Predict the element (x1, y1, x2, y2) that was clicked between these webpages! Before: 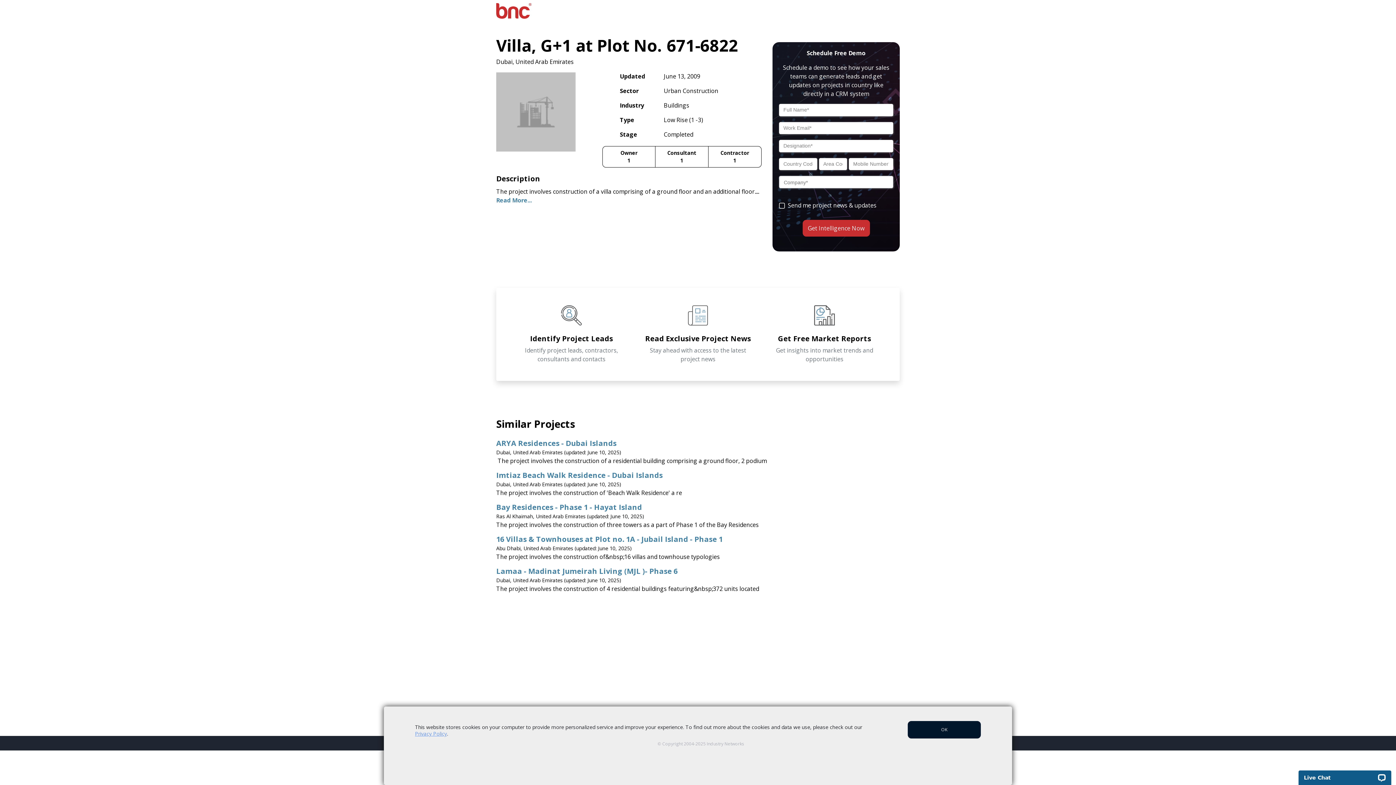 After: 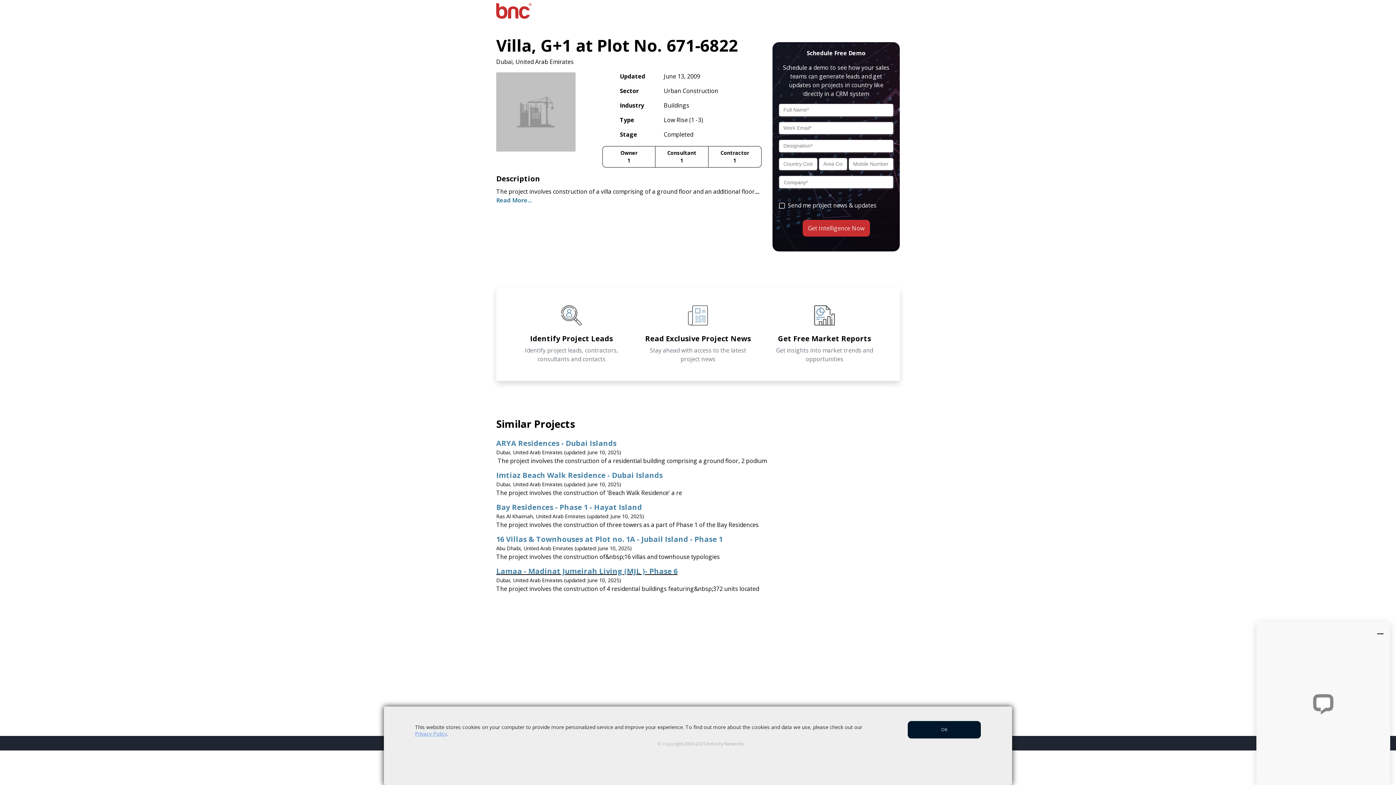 Action: bbox: (496, 567, 900, 576) label: Lamaa - Madinat Jumeirah Living (MJL )- Phase 6